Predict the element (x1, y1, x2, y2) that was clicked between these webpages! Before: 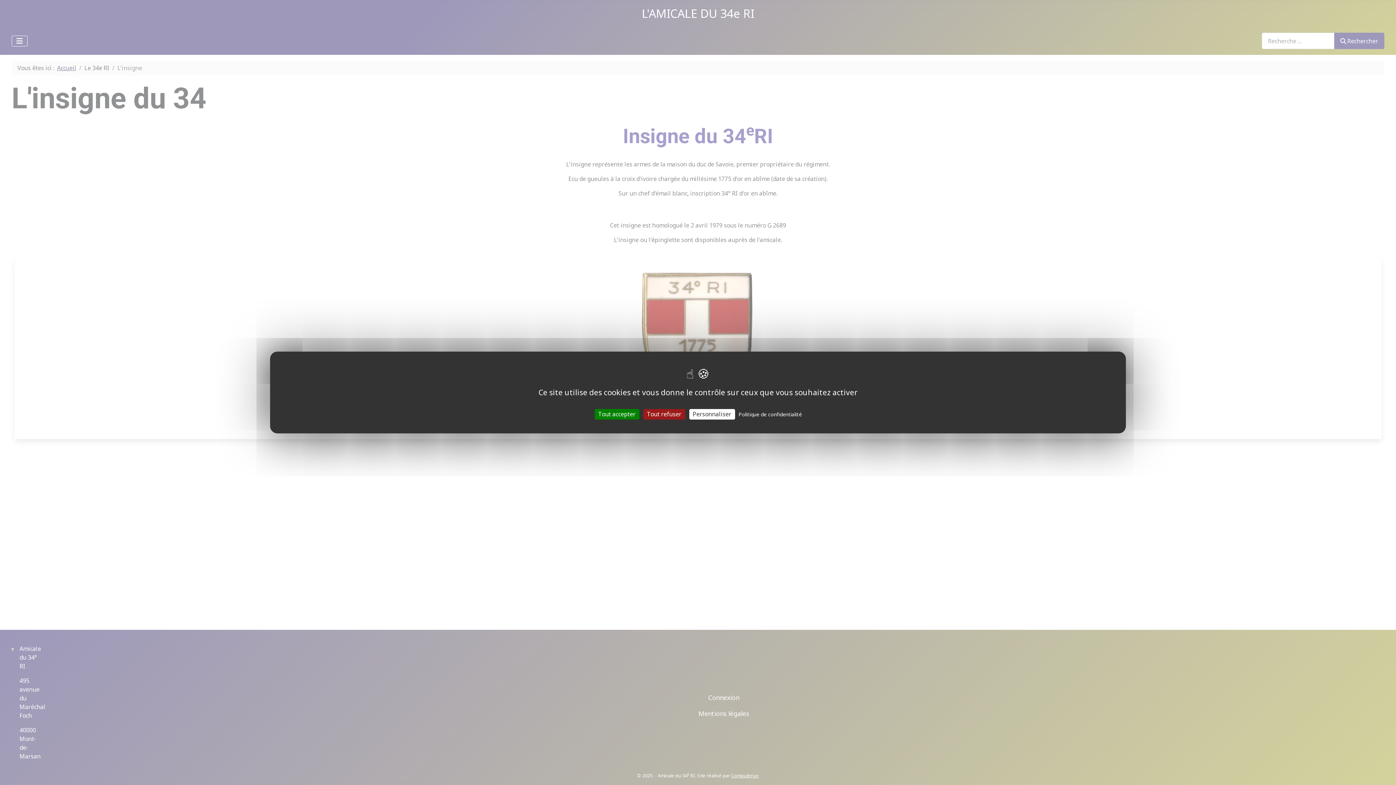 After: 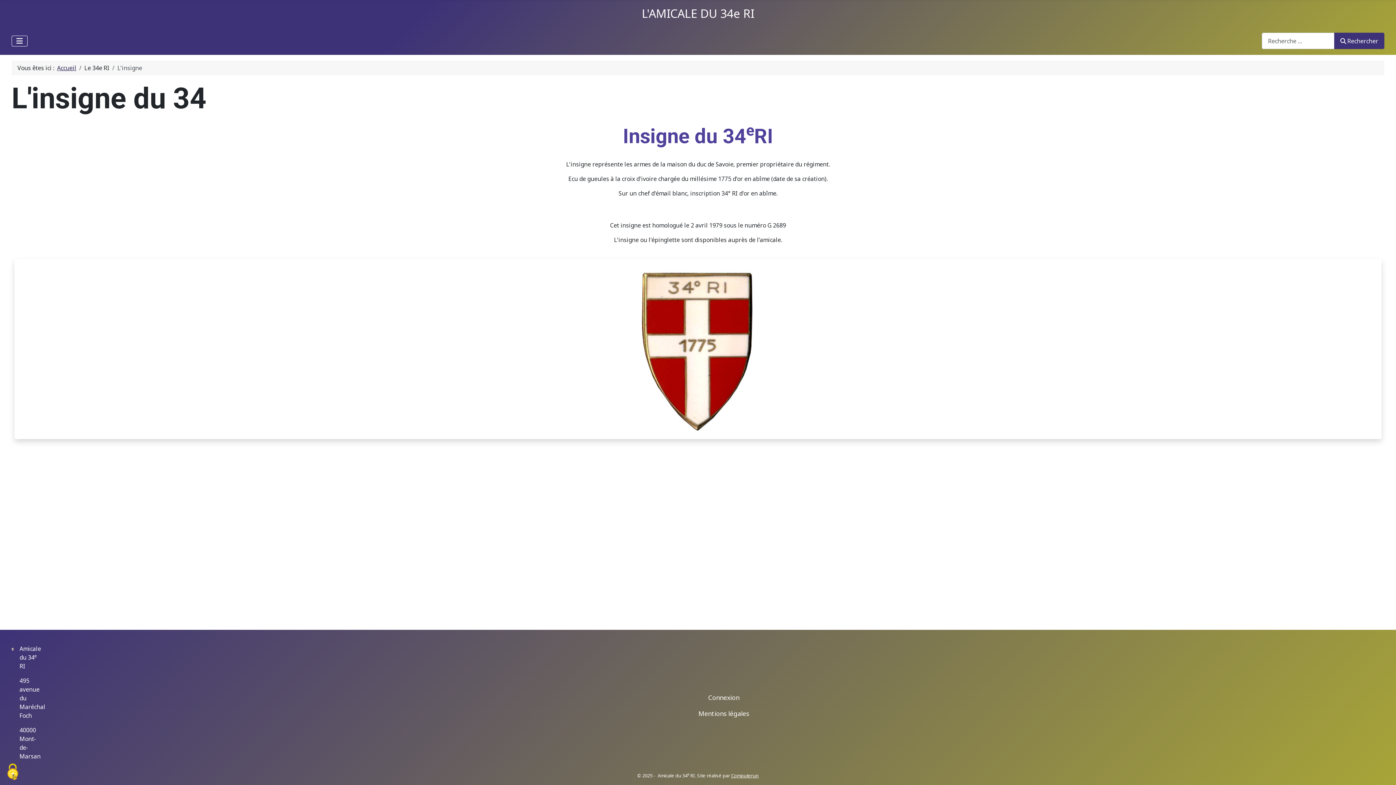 Action: bbox: (643, 409, 685, 419) label: Tout refuser